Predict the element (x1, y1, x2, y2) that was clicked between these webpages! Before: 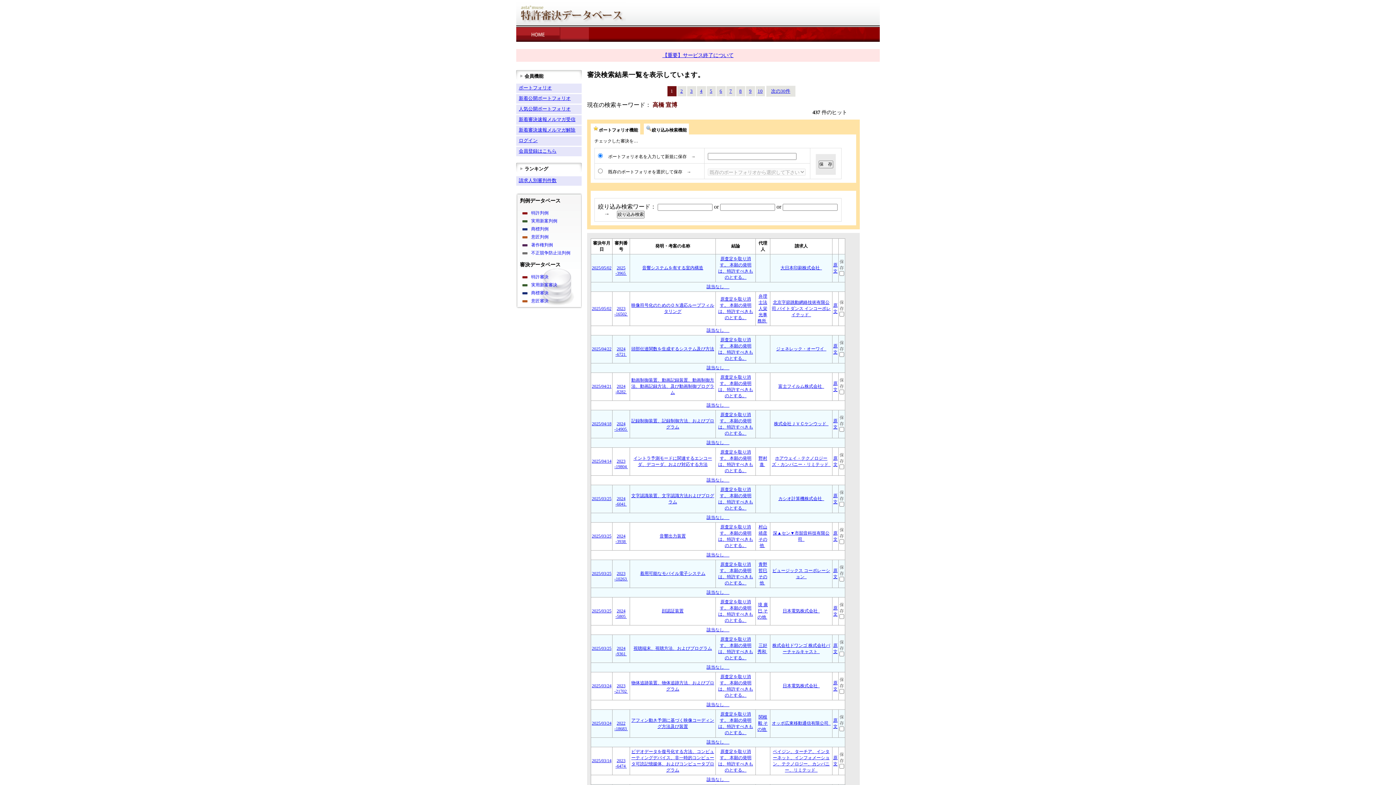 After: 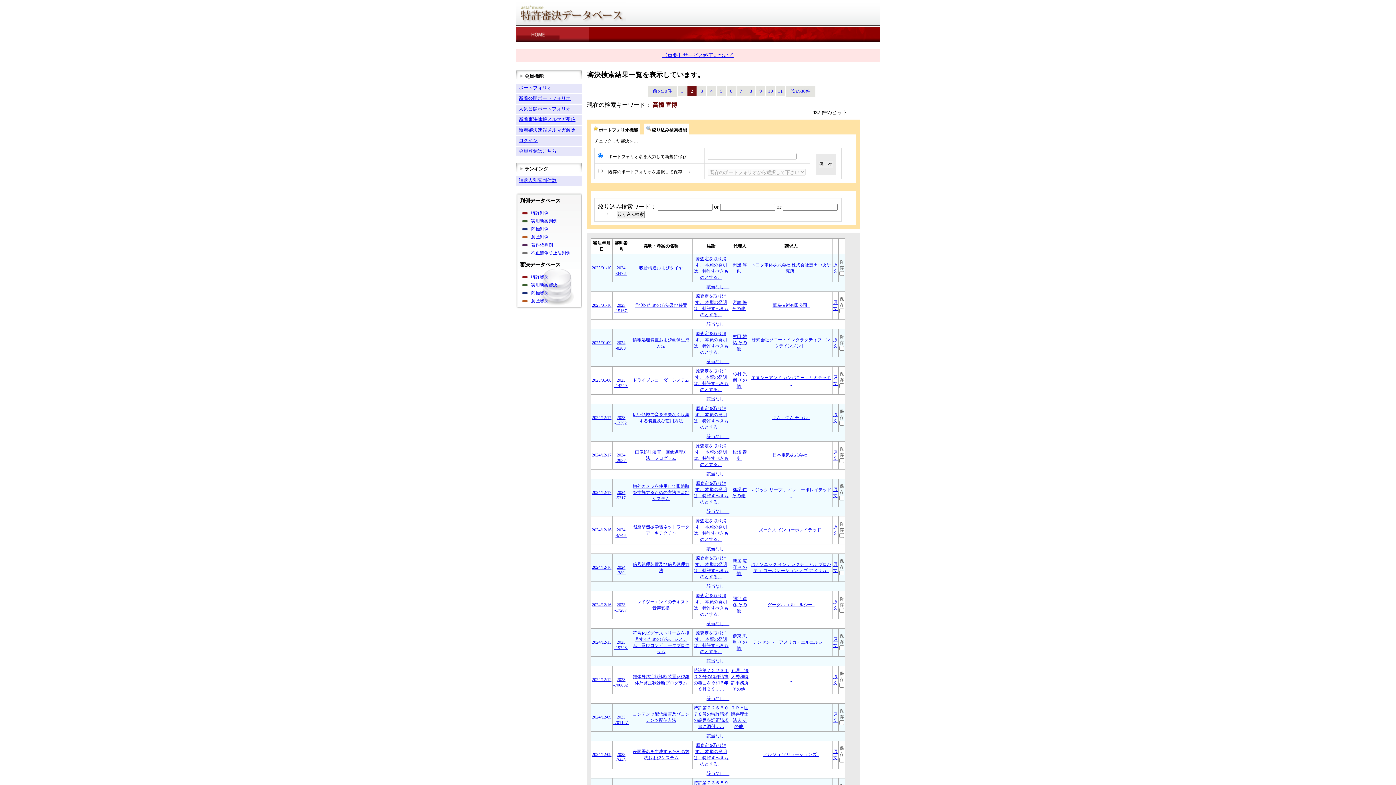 Action: label: 2 bbox: (677, 86, 686, 96)